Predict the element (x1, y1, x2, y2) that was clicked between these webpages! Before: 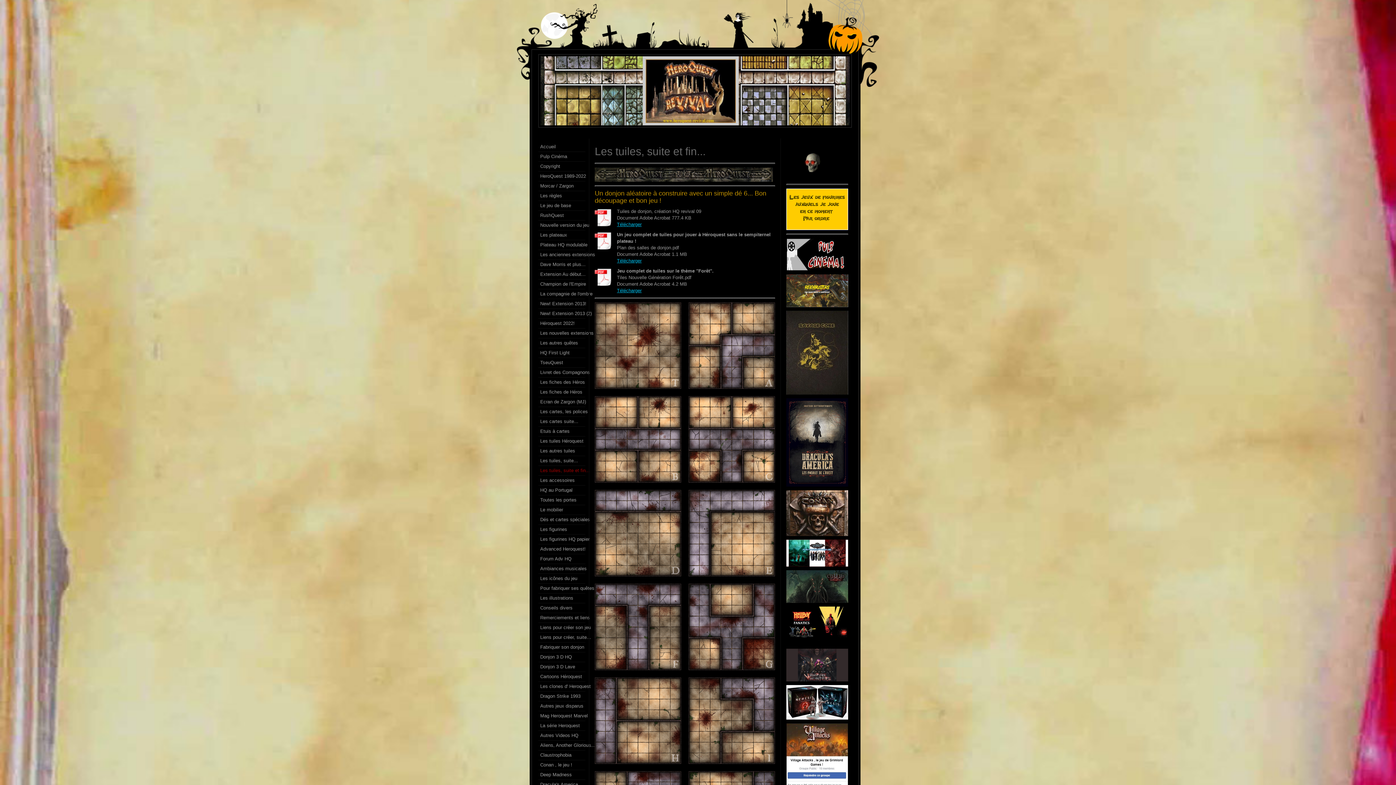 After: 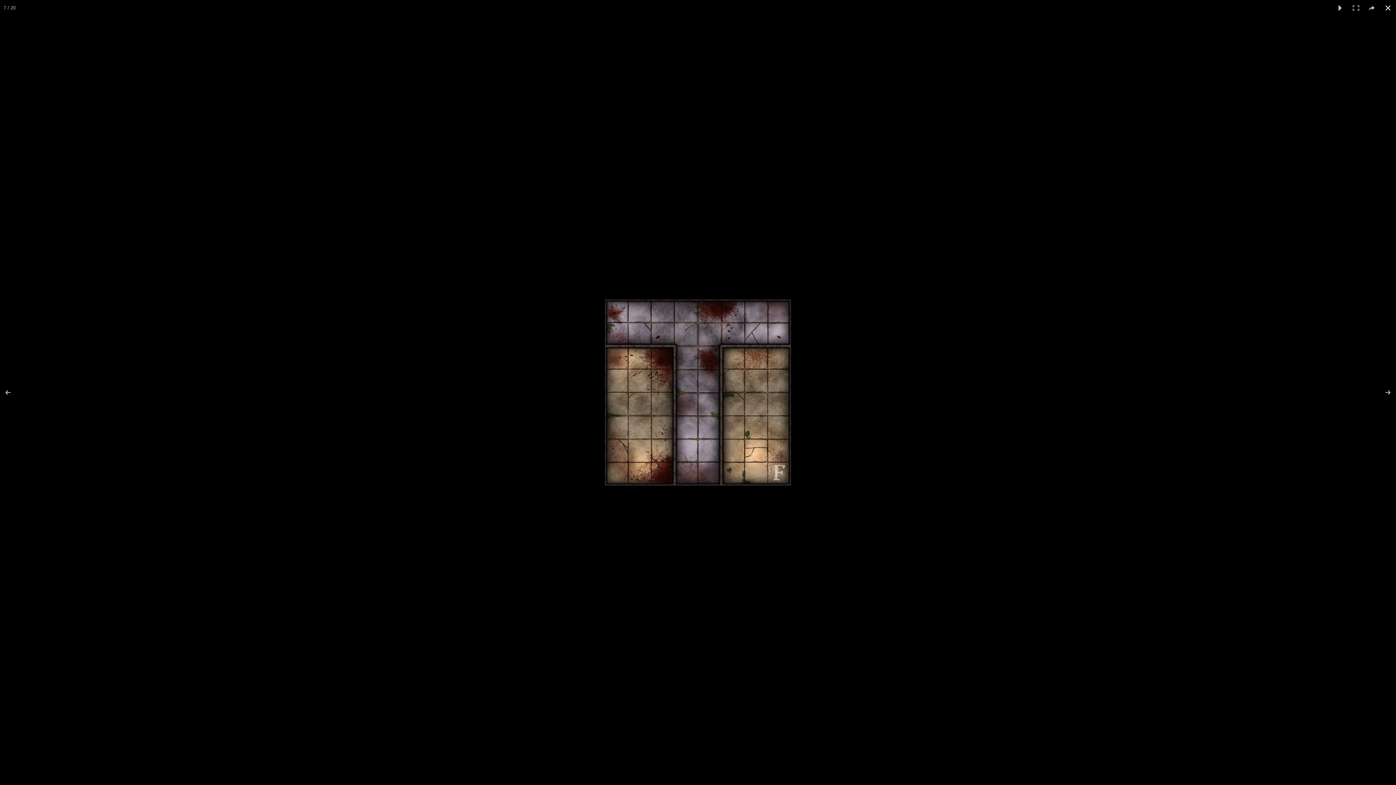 Action: bbox: (594, 583, 688, 670)